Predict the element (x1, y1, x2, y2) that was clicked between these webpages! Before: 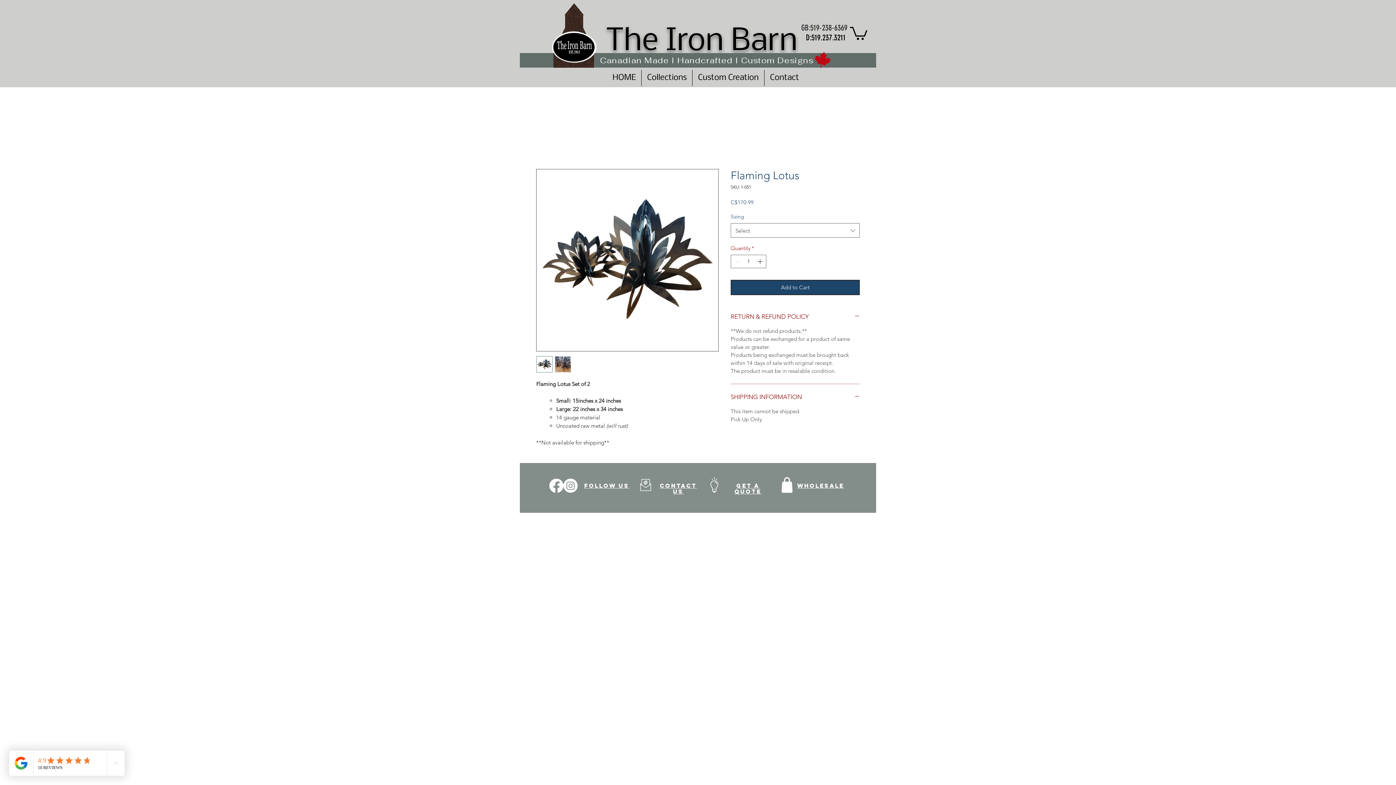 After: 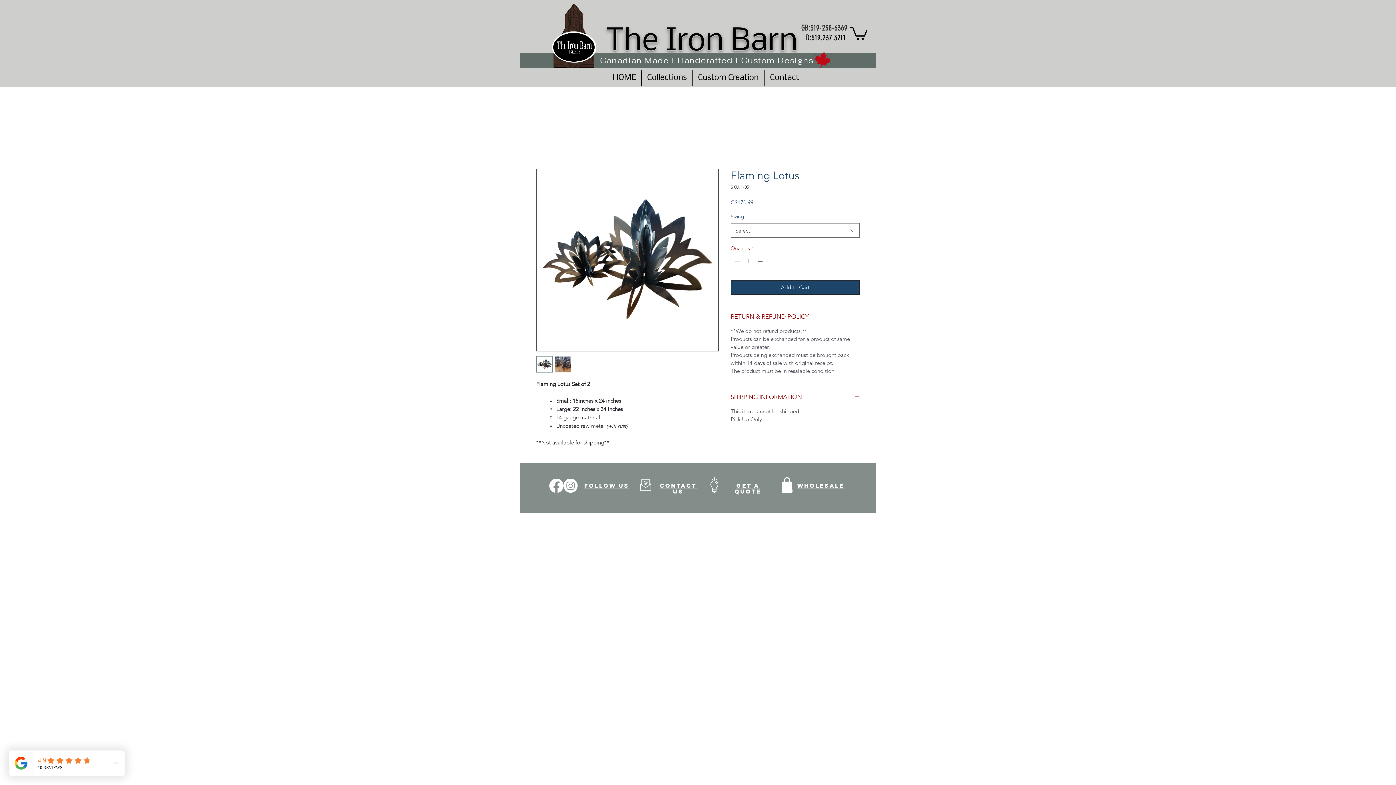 Action: bbox: (554, 356, 571, 372)